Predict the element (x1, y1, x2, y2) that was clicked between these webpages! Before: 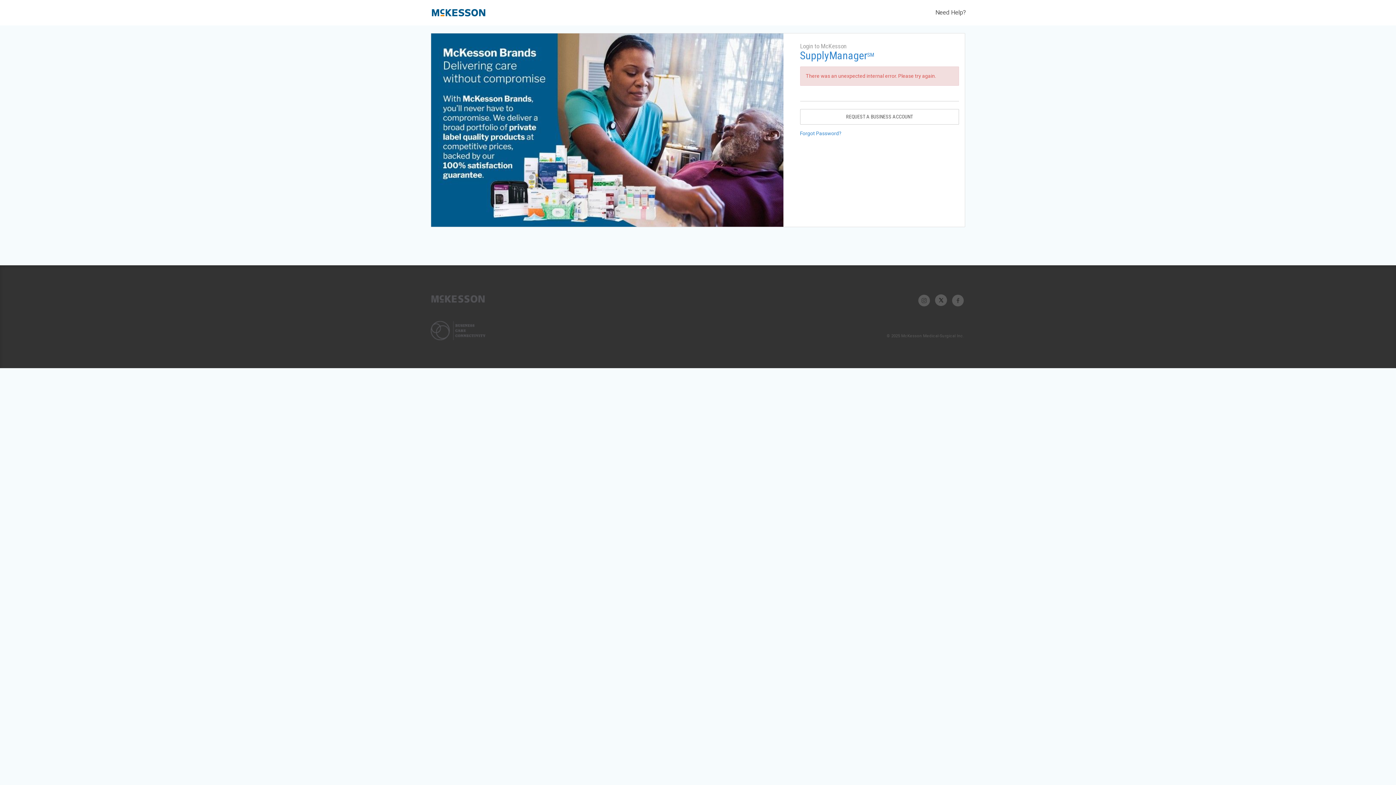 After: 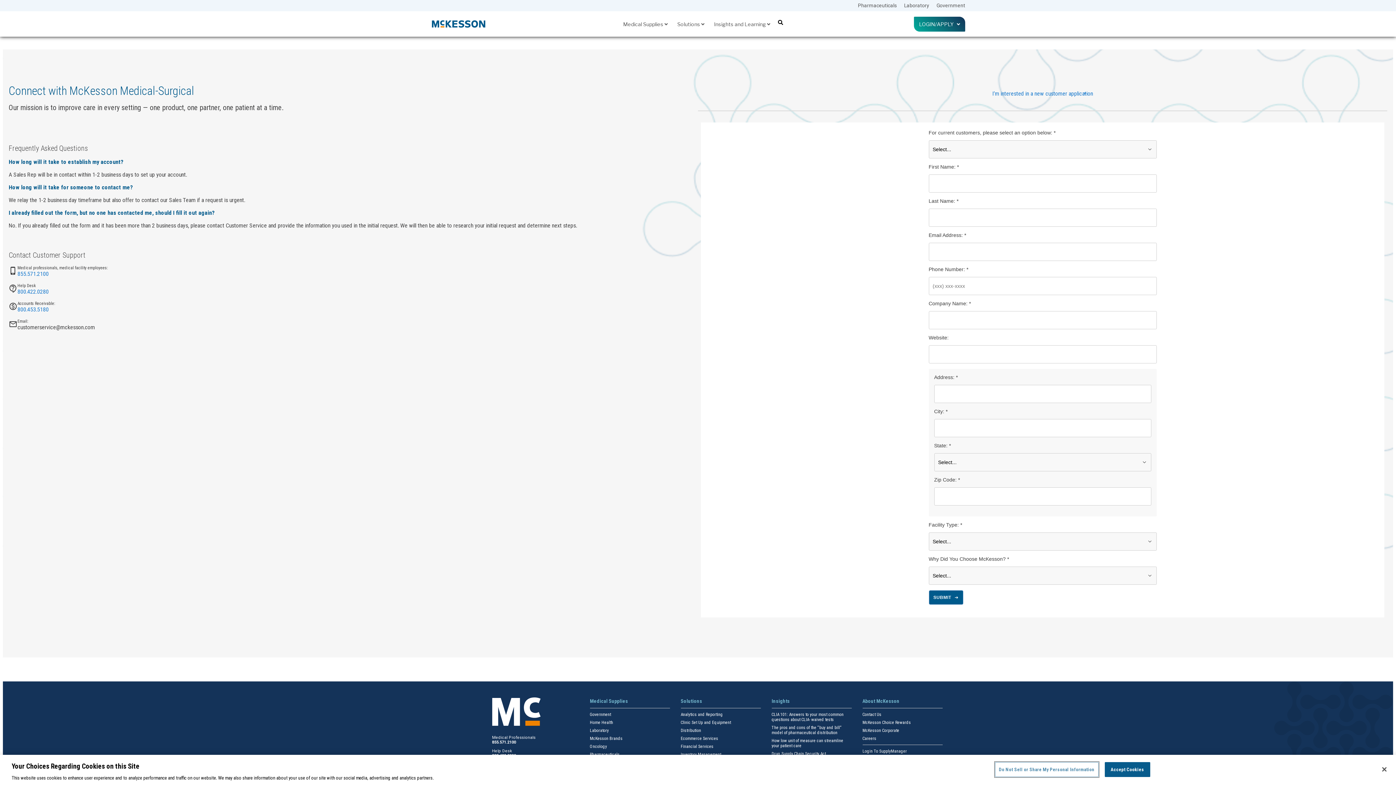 Action: label: REQUEST A BUSINESS ACCOUNT bbox: (800, 109, 959, 124)